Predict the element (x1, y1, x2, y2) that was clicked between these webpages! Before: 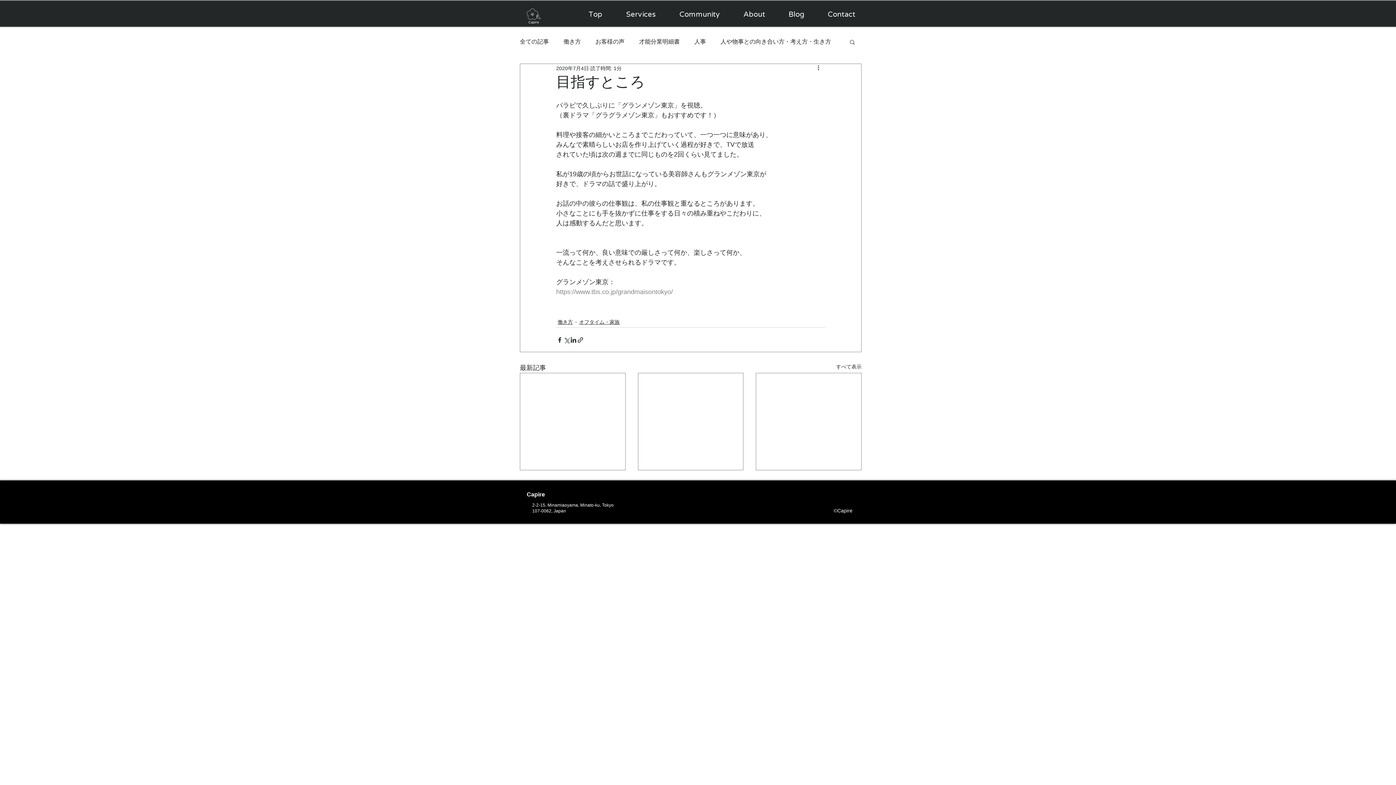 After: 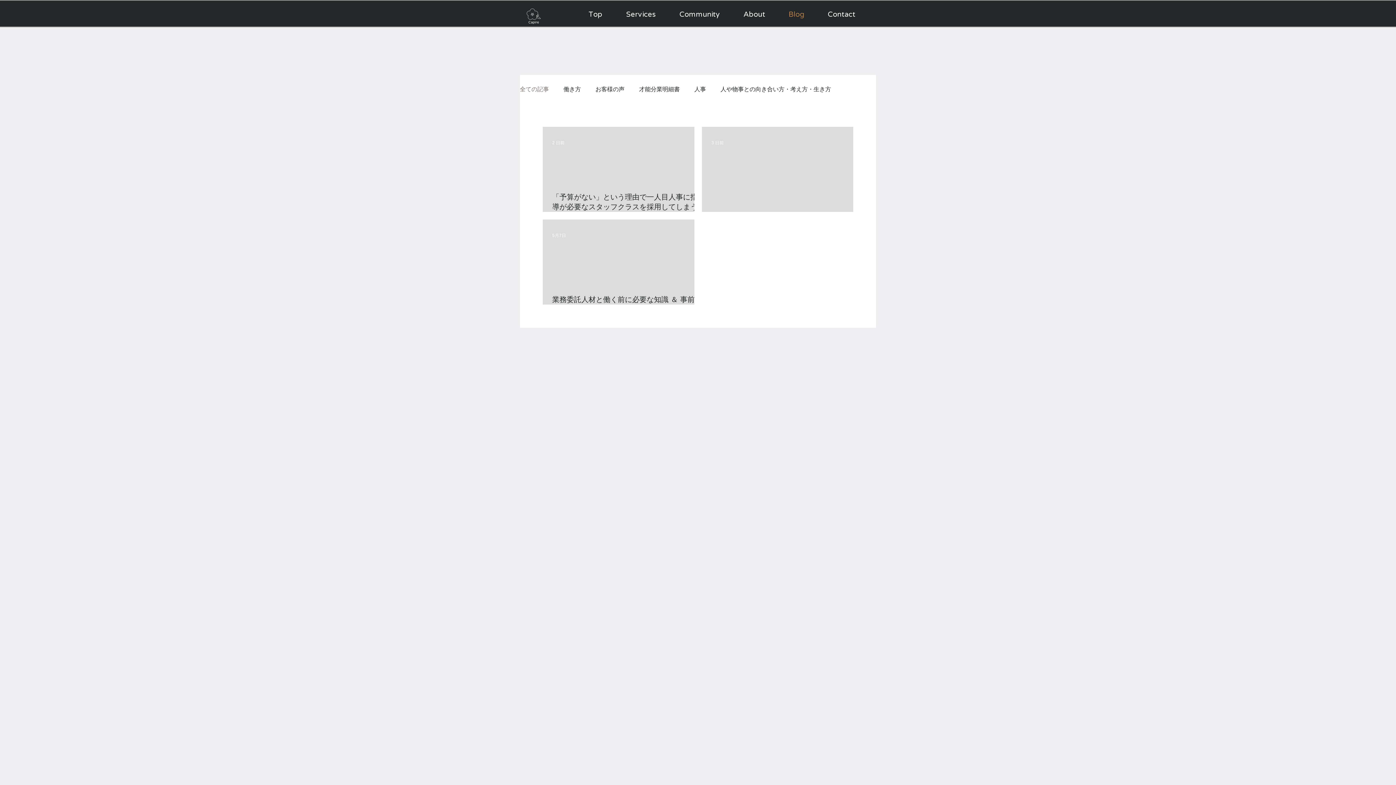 Action: label: 全ての記事 bbox: (520, 38, 549, 45)